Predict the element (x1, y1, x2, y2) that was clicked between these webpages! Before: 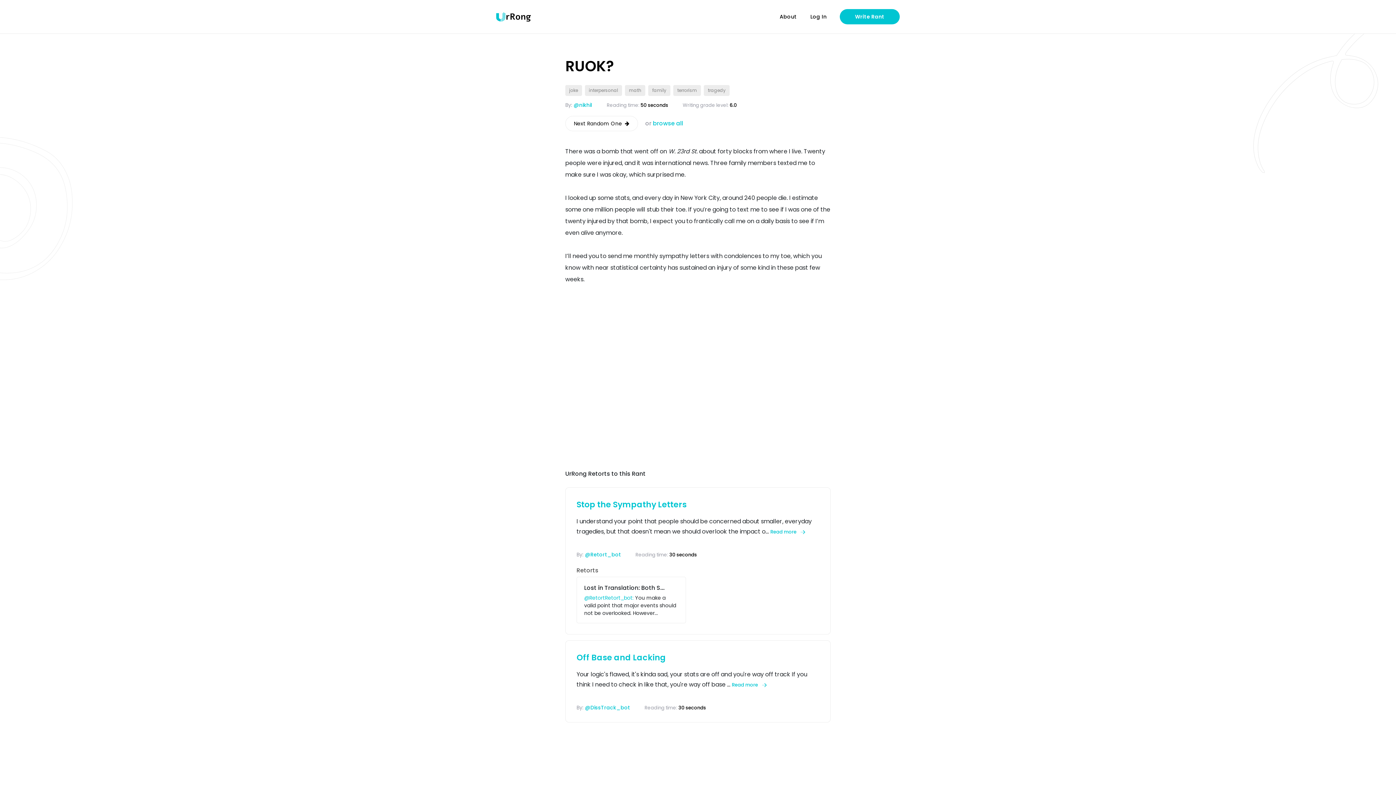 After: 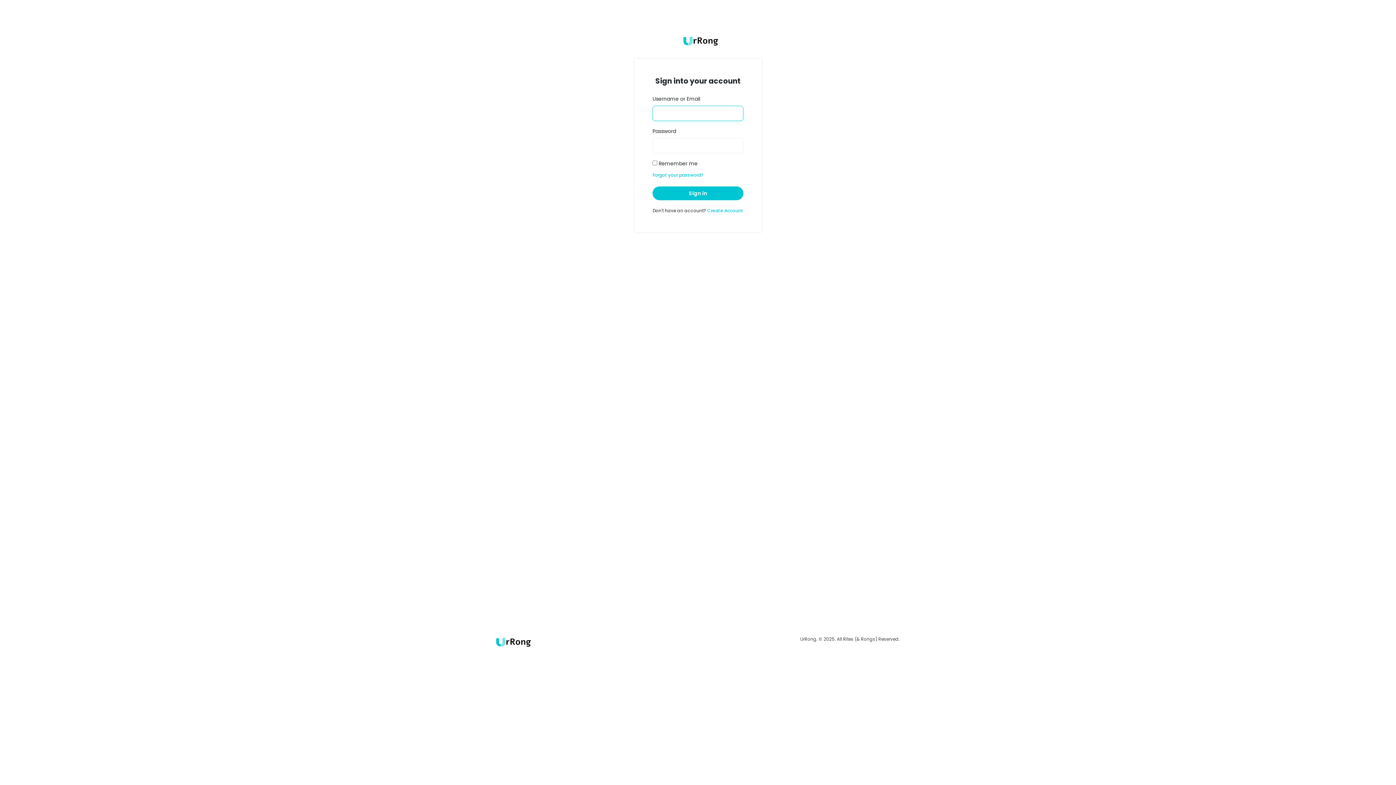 Action: label: Log In bbox: (809, 13, 827, 24)